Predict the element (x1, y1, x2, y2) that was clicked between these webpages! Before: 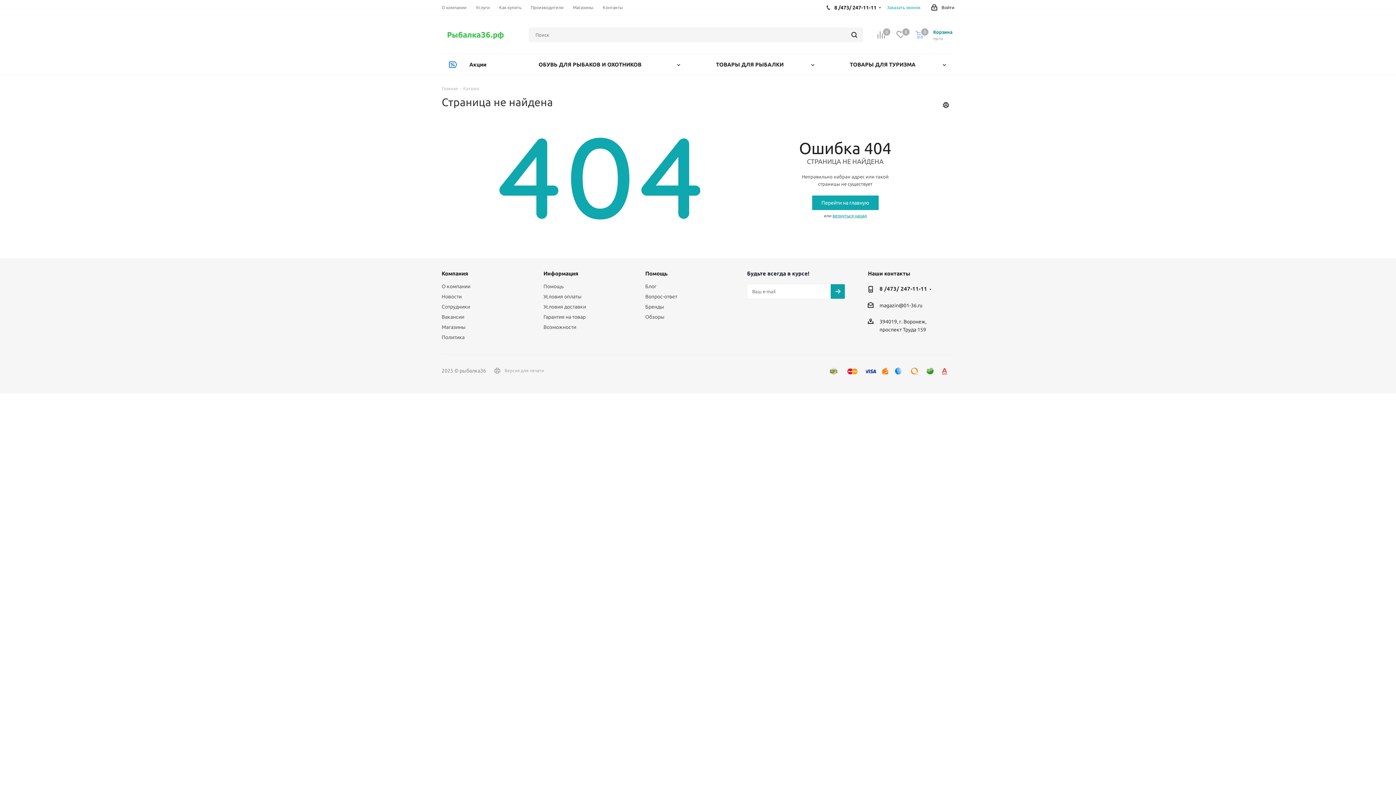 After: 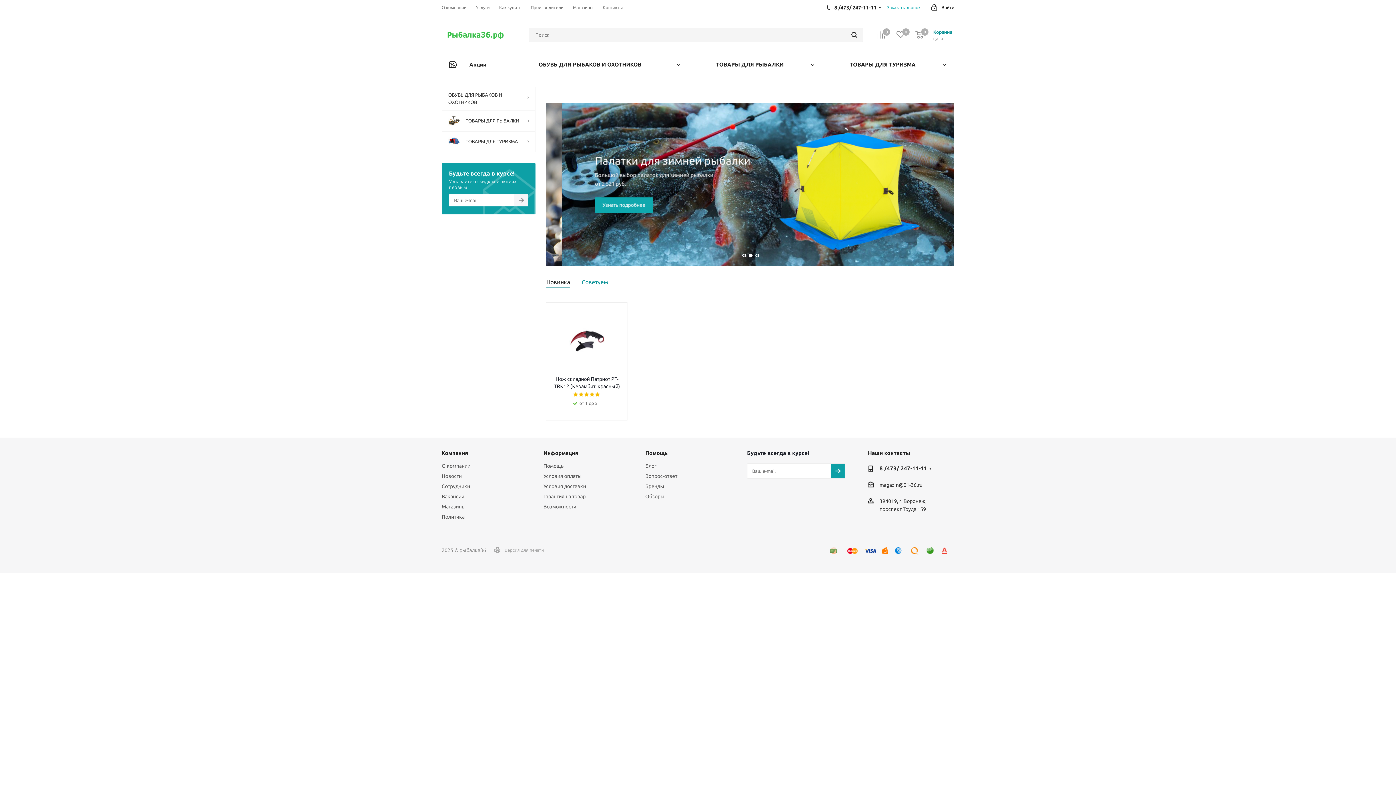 Action: label: Главная bbox: (441, 85, 458, 91)